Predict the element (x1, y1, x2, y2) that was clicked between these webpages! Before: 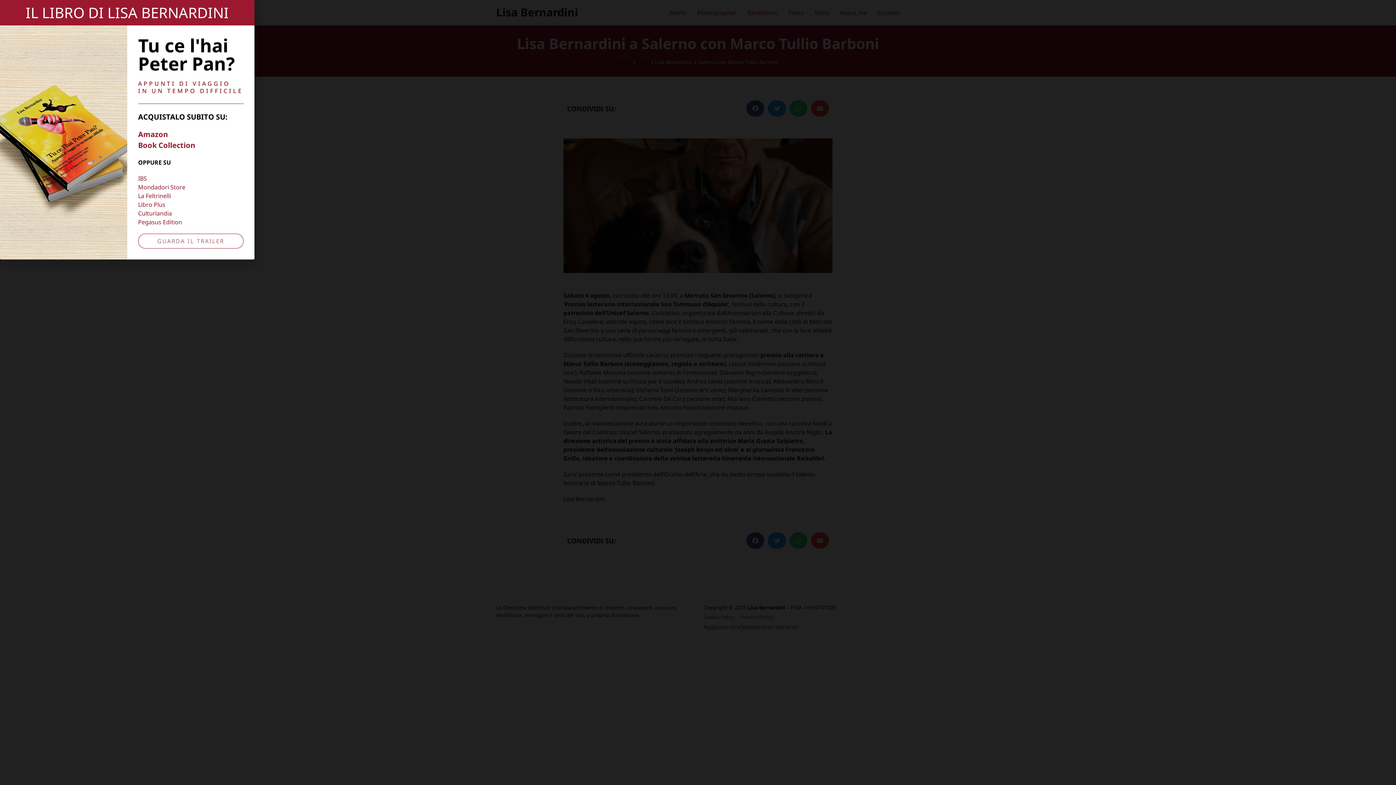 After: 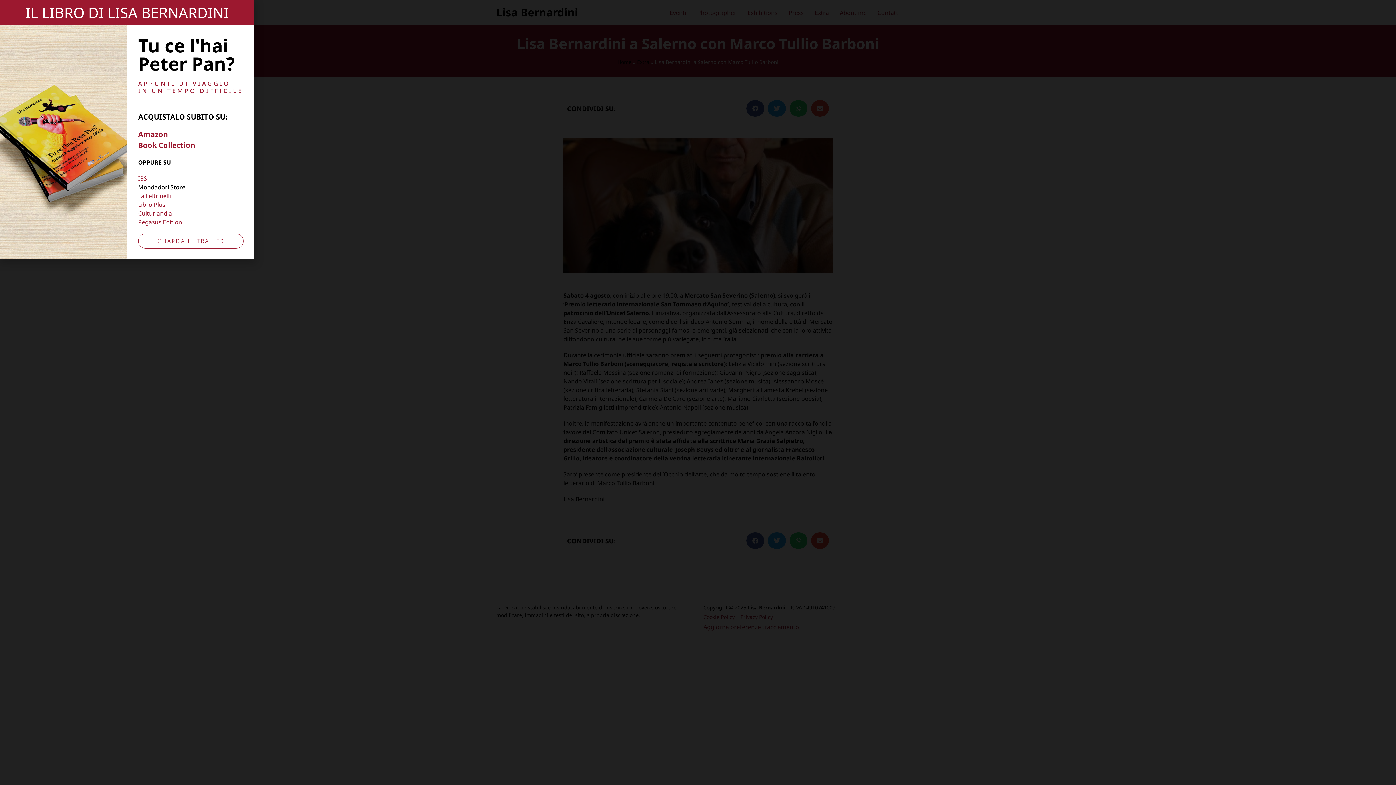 Action: label: Mondadori Store bbox: (138, 182, 243, 191)